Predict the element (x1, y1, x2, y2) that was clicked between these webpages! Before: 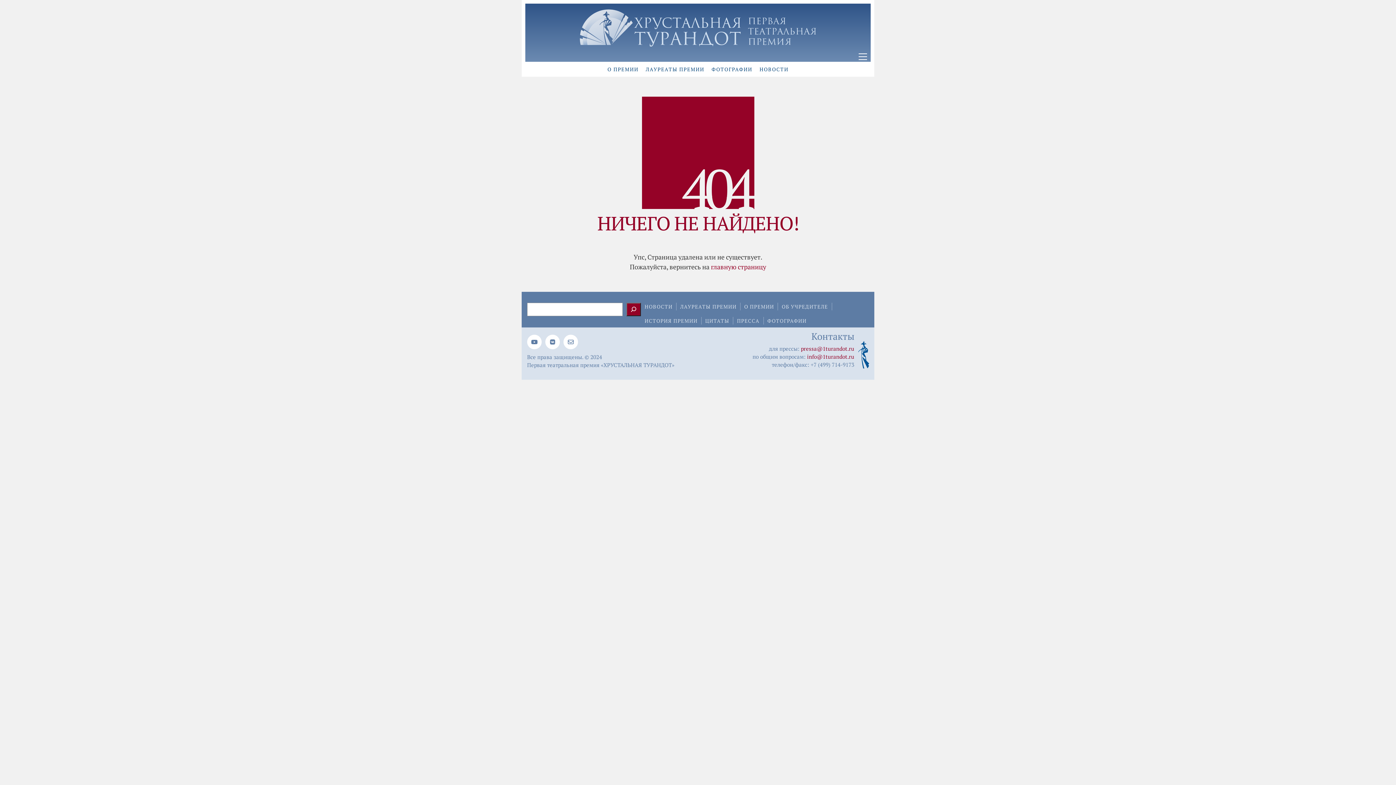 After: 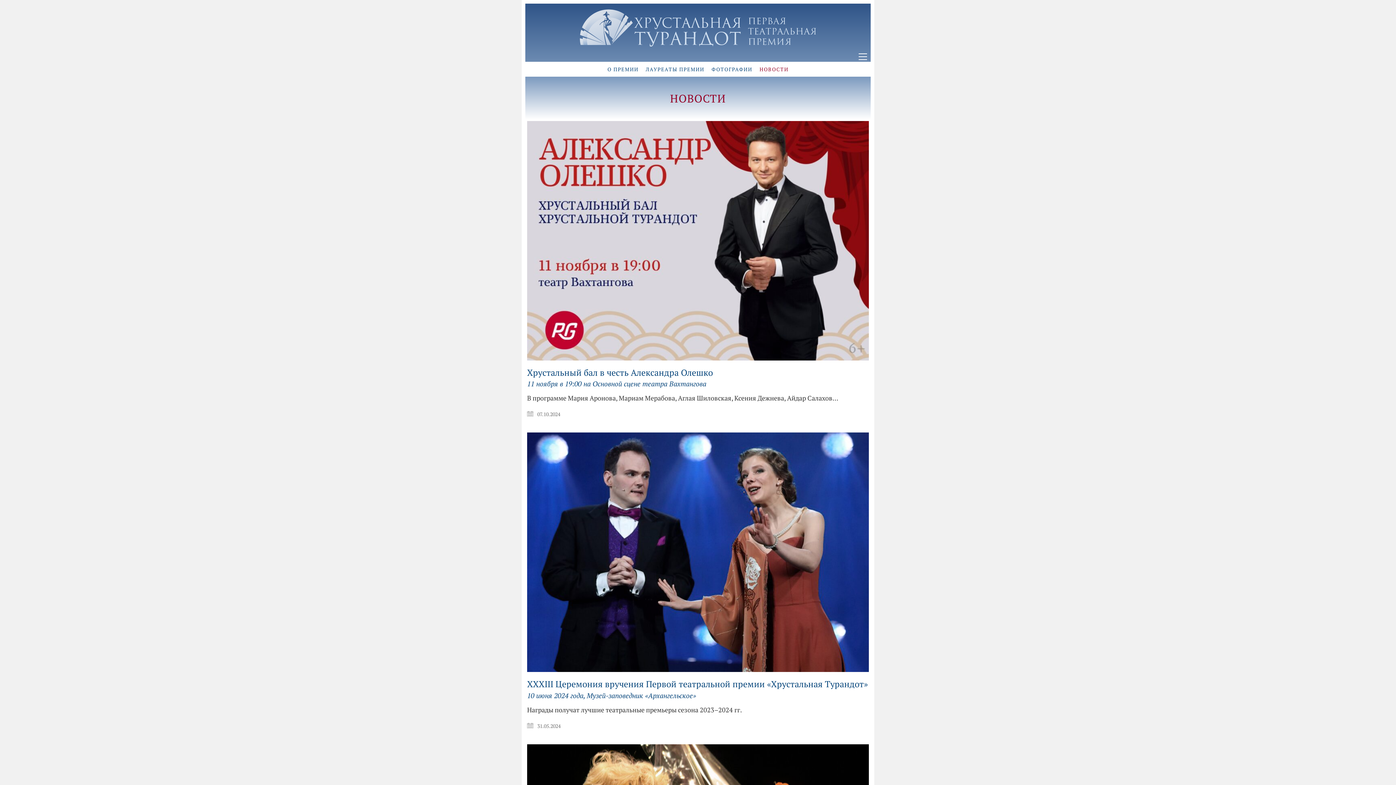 Action: bbox: (756, 61, 792, 76) label: НОВОСТИ